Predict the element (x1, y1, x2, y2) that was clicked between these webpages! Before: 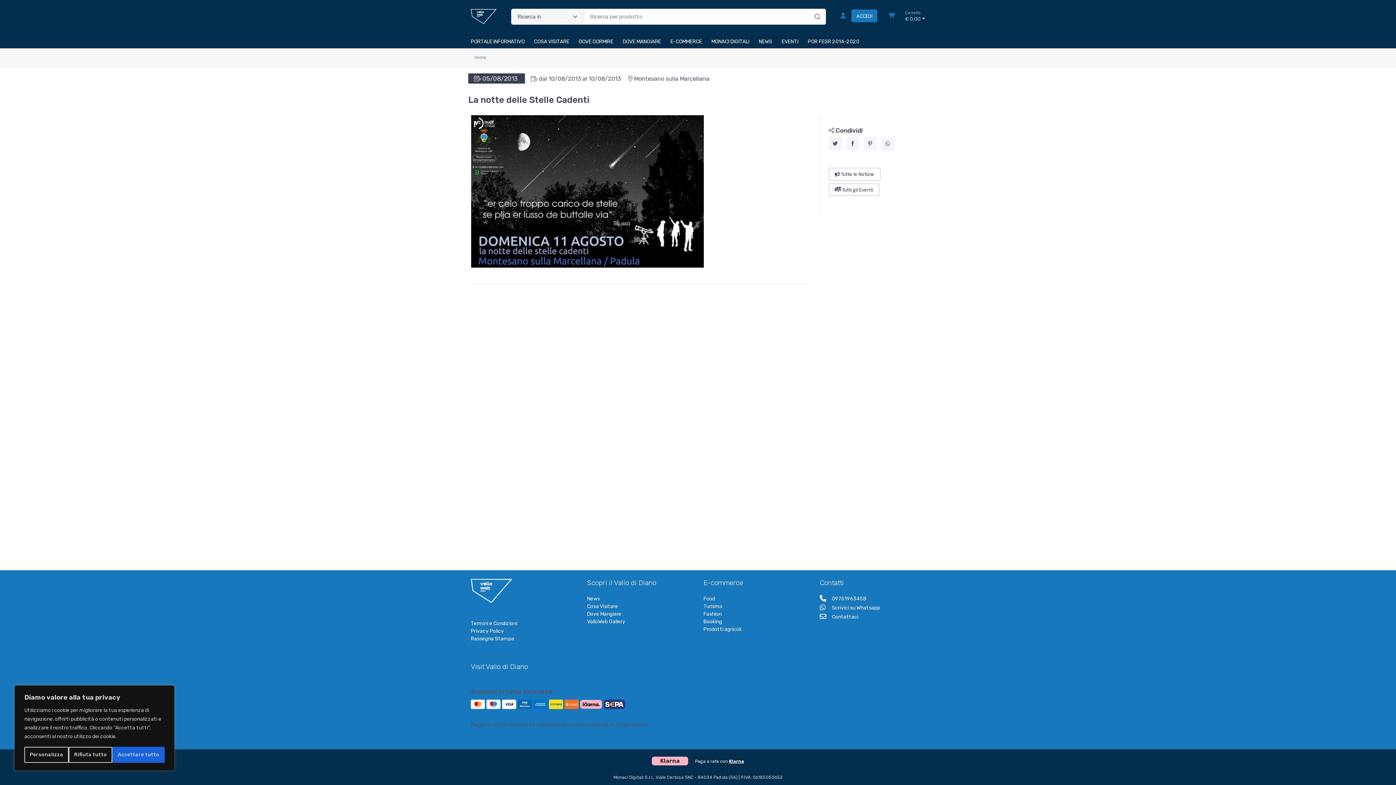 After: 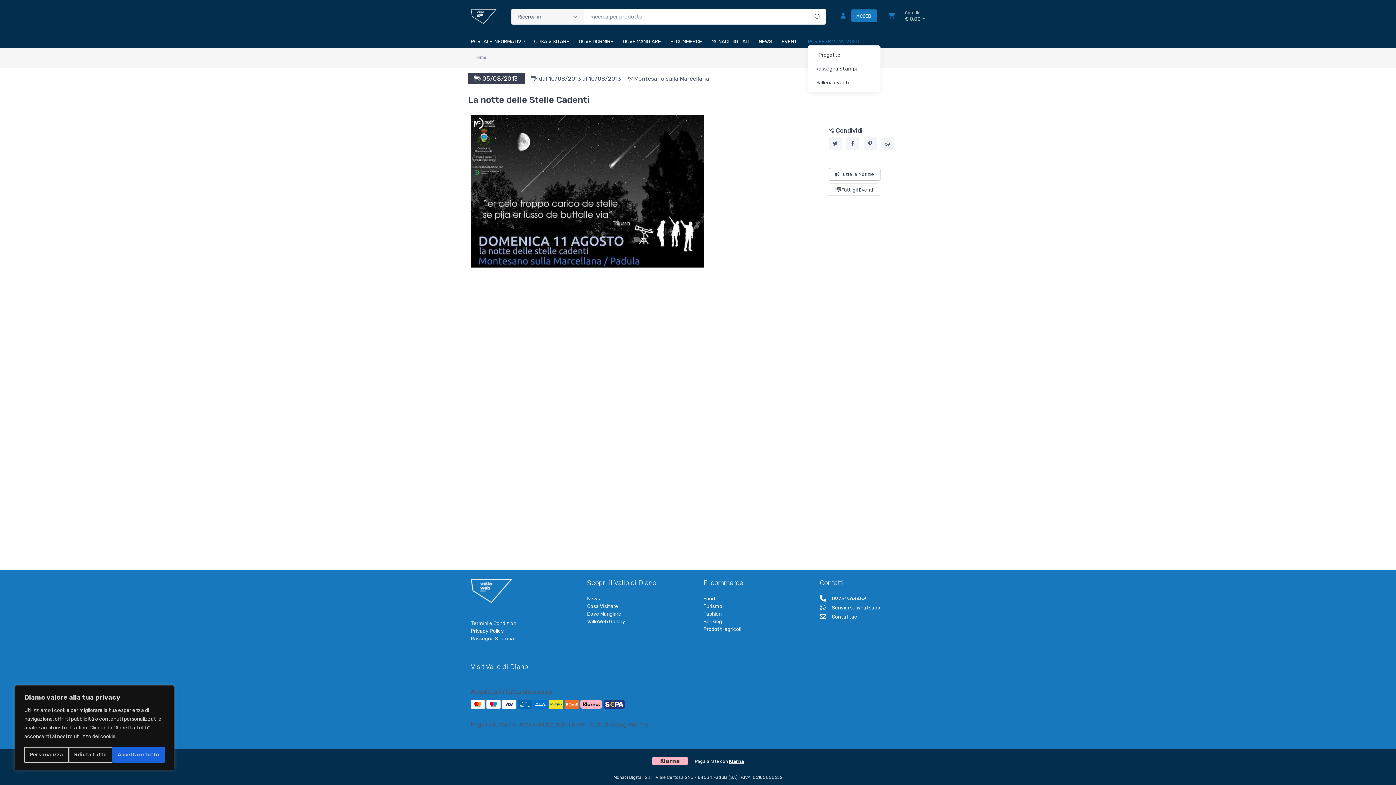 Action: label: POR FESR 2014-2020 bbox: (808, 35, 866, 45)